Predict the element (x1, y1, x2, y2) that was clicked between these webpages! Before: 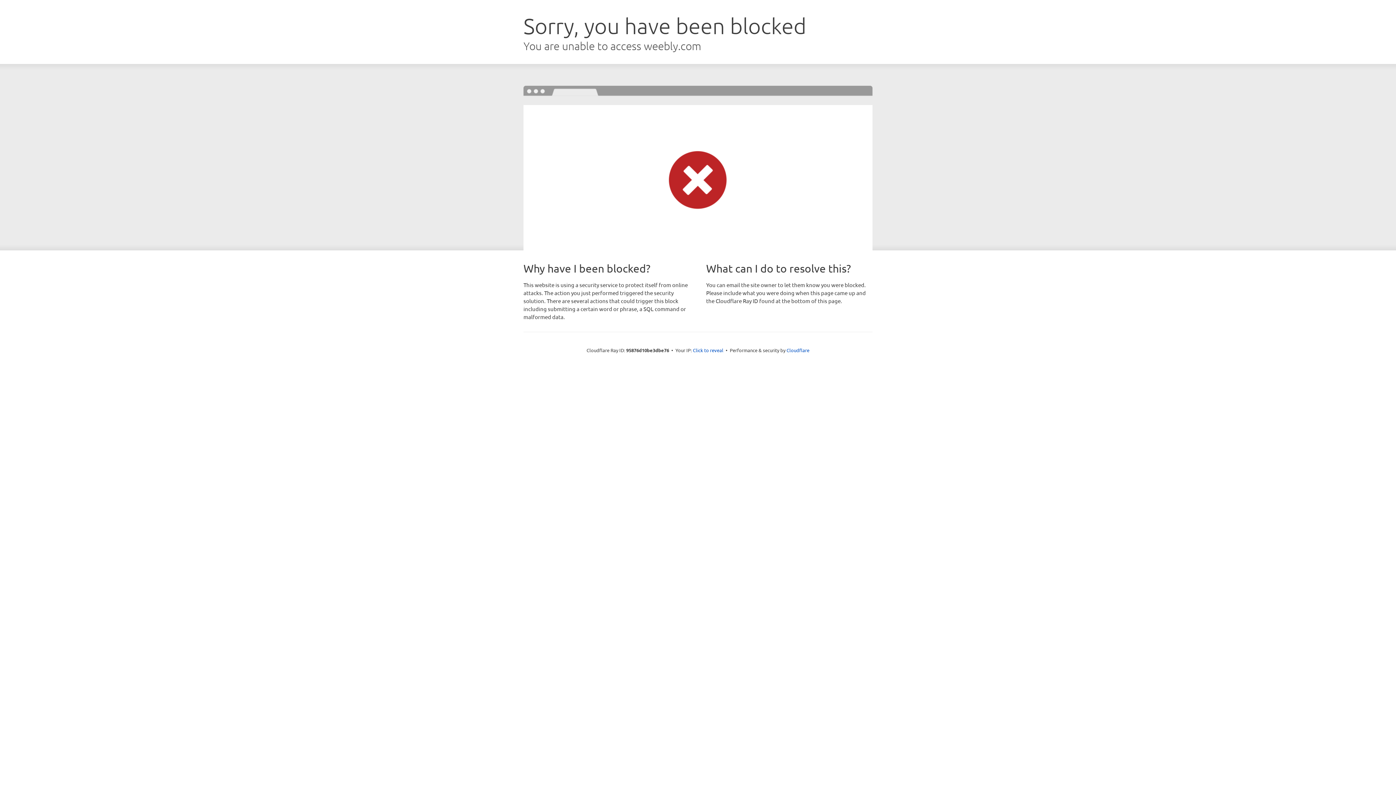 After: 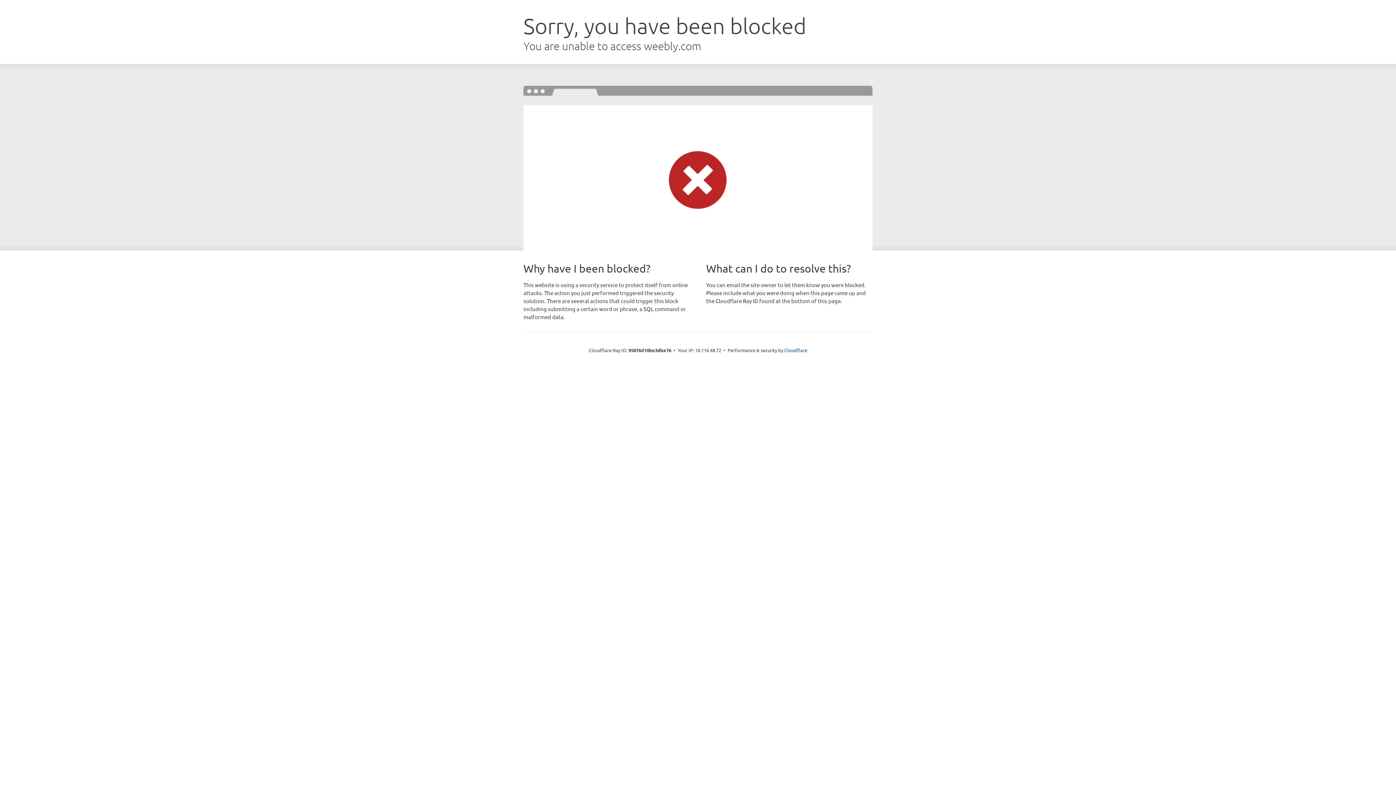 Action: label: Click to reveal bbox: (693, 346, 723, 353)